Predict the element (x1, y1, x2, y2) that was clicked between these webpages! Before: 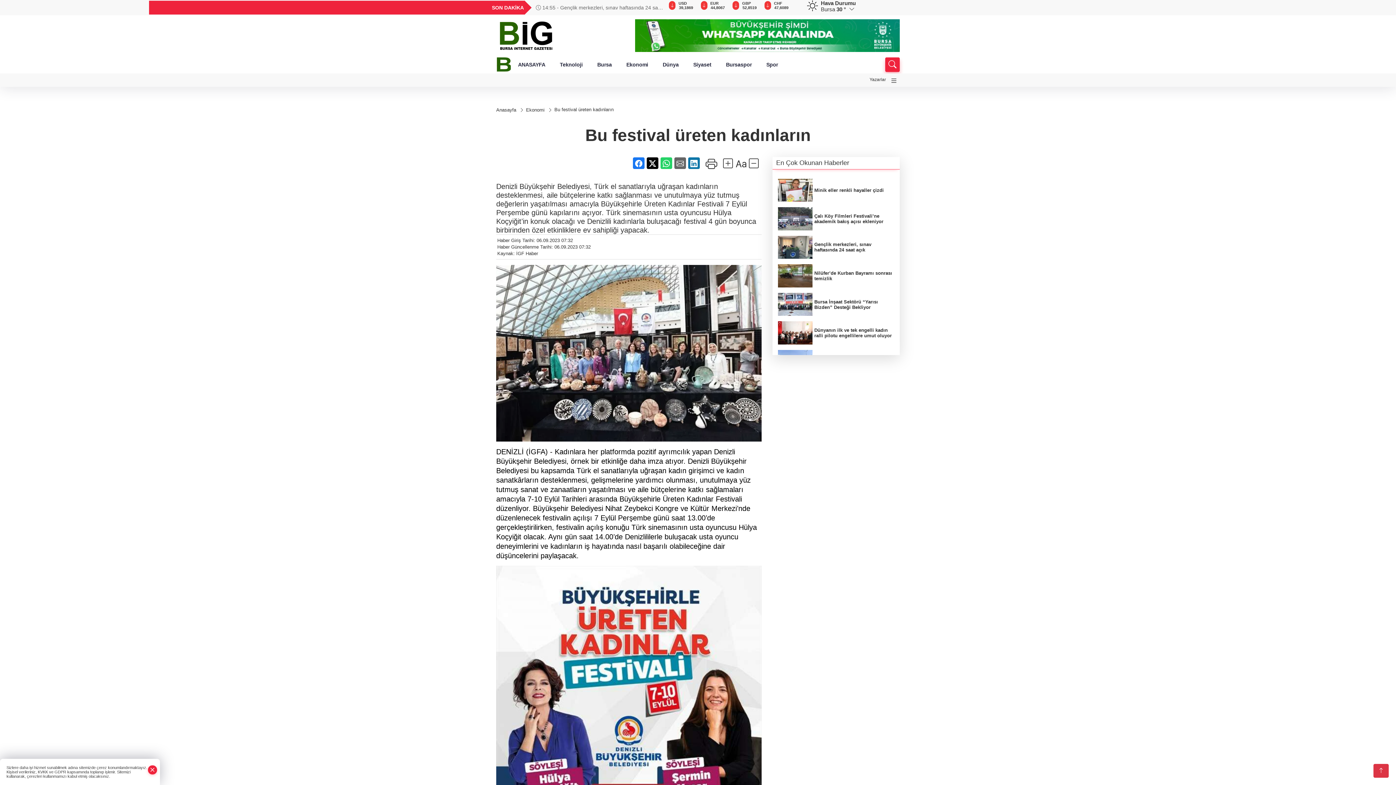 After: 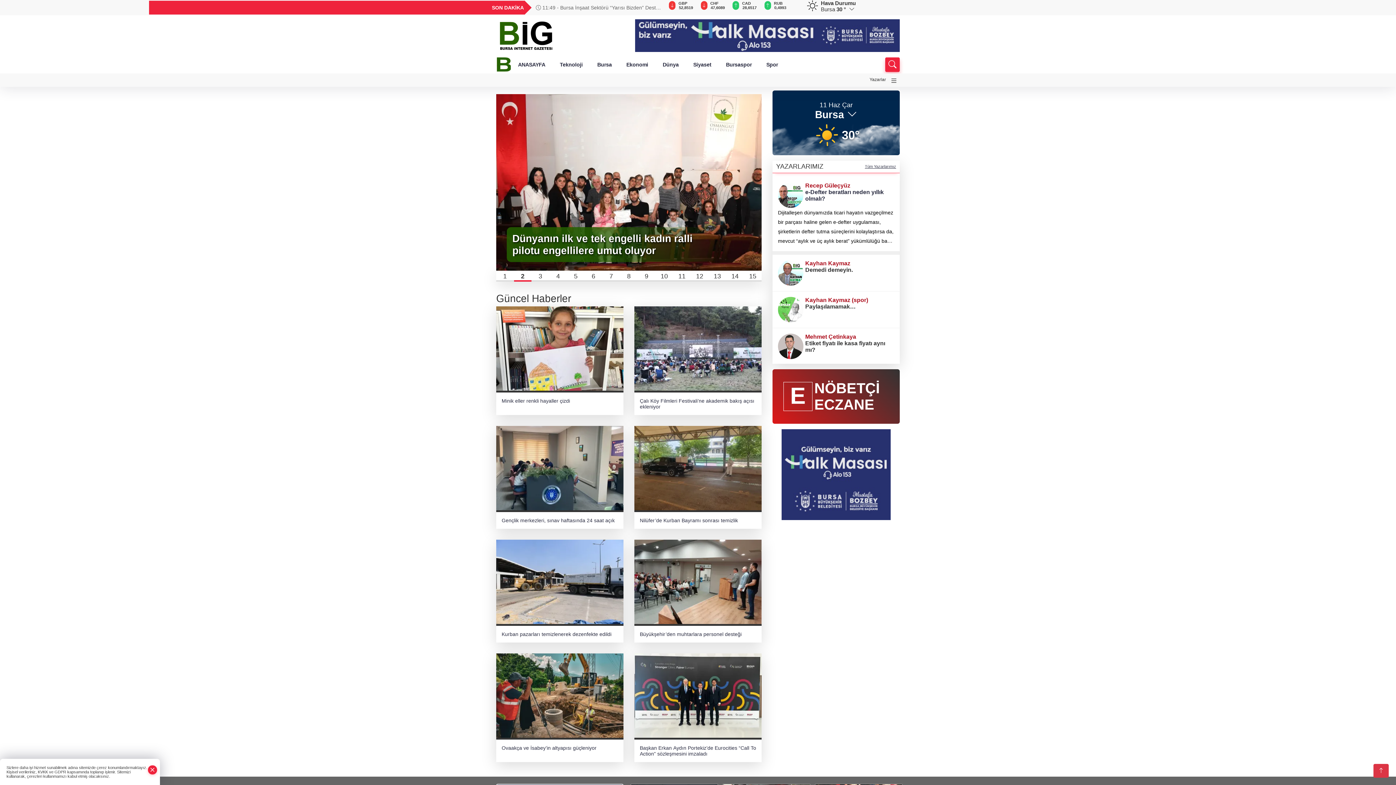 Action: label: Anasayfa  bbox: (496, 107, 517, 112)